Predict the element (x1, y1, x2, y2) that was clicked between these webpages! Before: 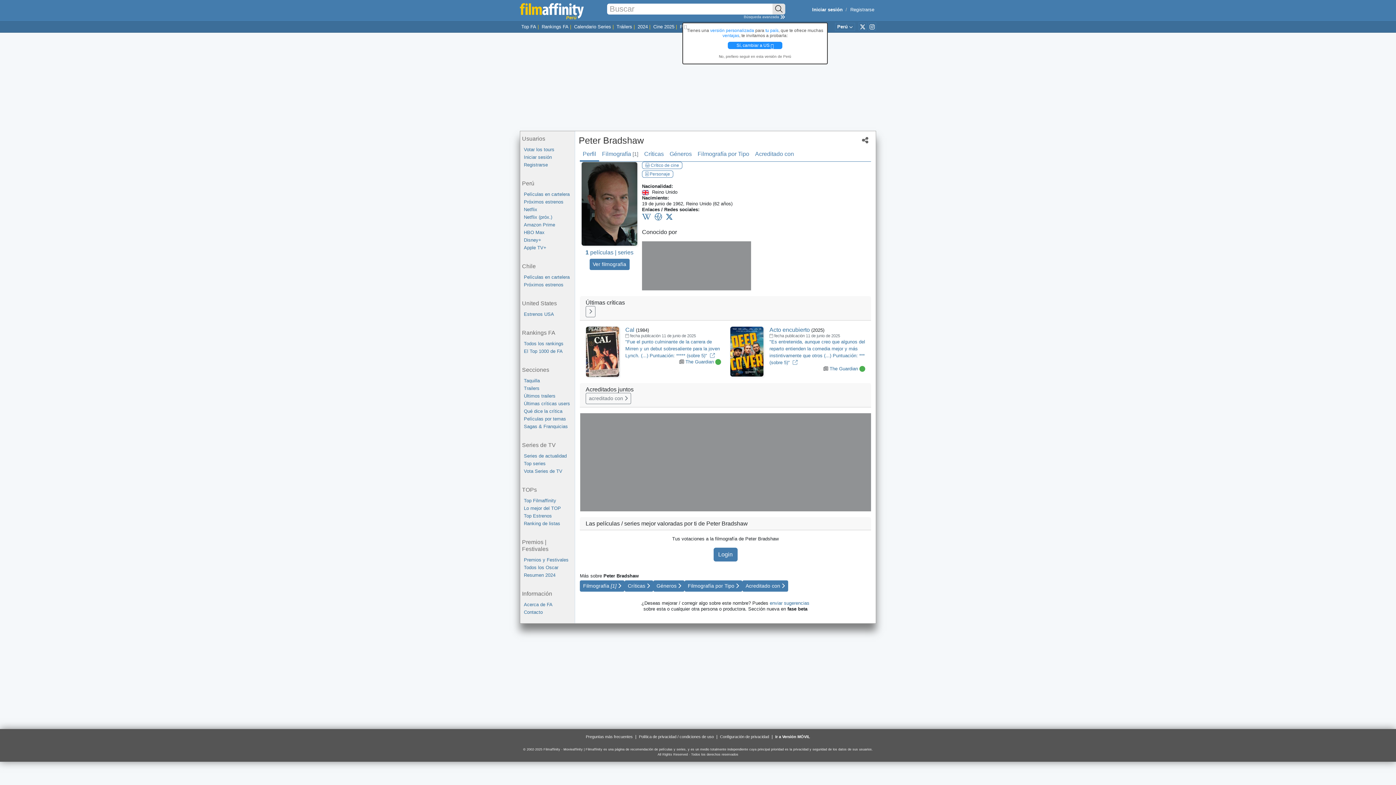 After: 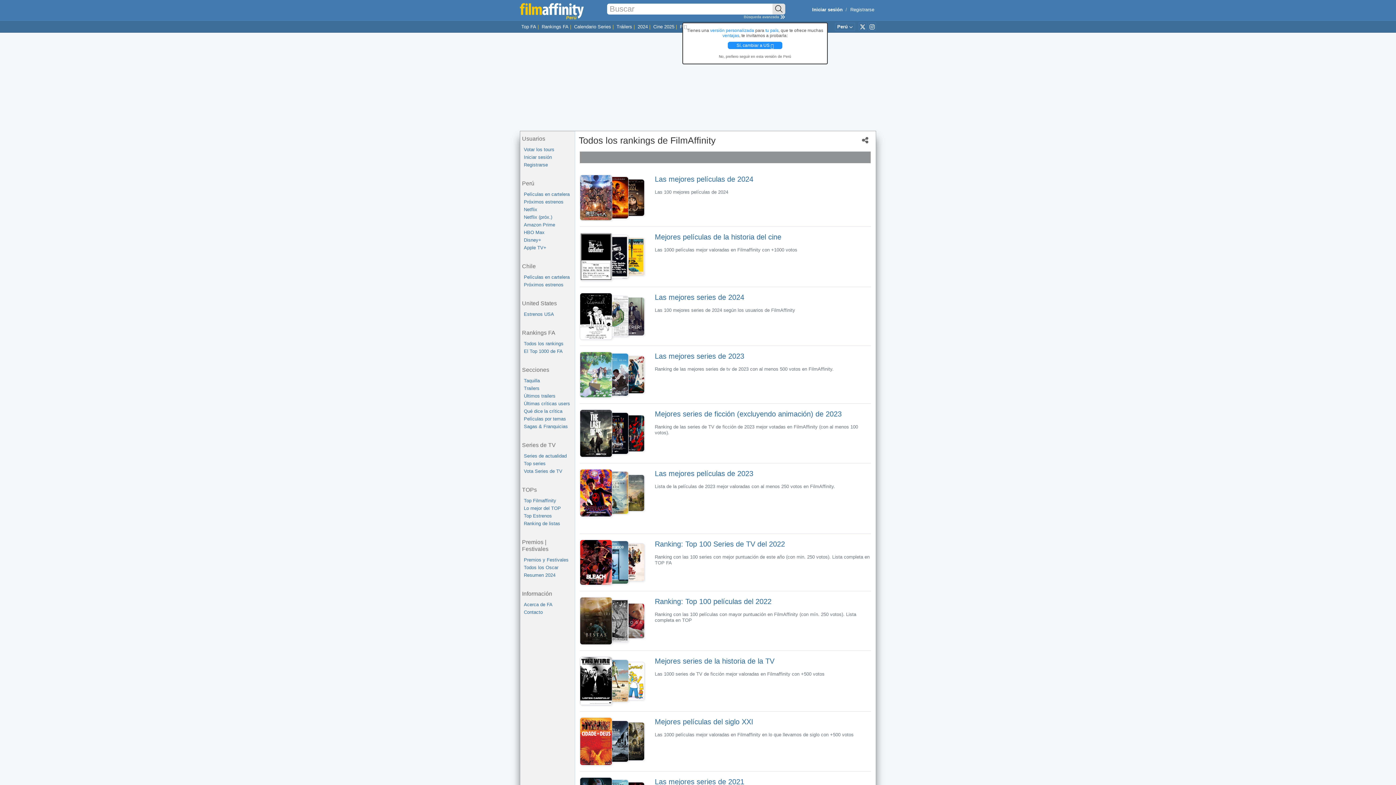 Action: label: Rankings FA bbox: (541, 24, 568, 29)